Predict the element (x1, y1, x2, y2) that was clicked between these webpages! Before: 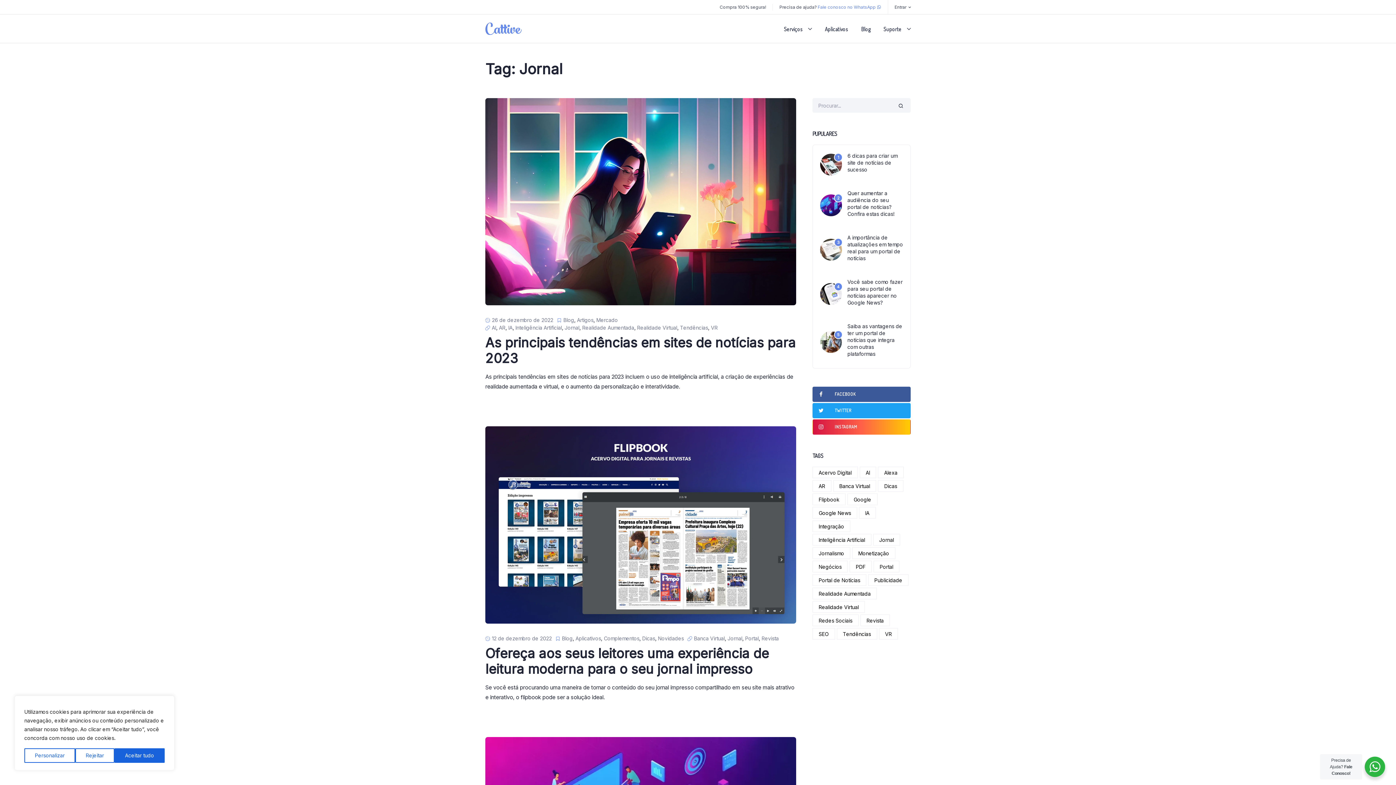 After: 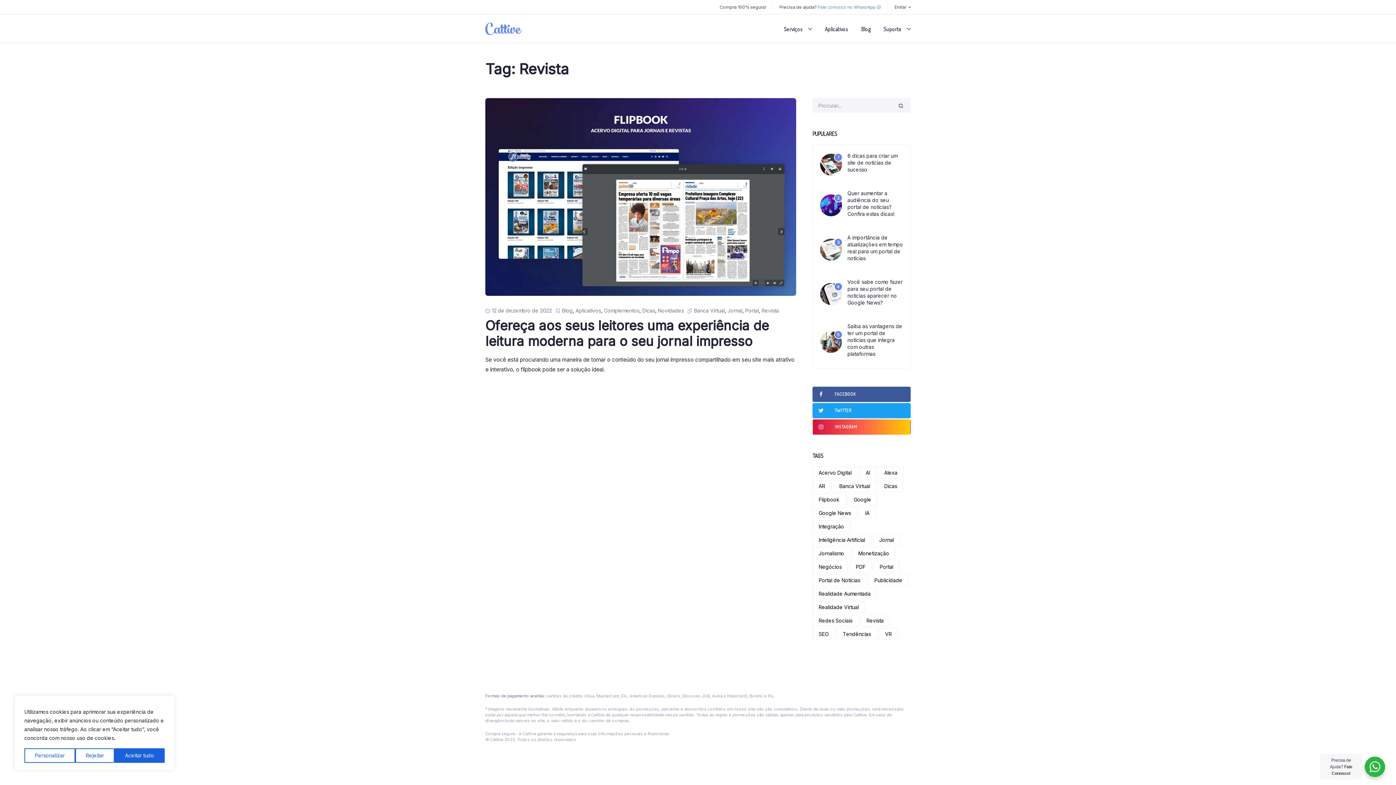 Action: bbox: (860, 614, 890, 626) label: Revista (1 item)